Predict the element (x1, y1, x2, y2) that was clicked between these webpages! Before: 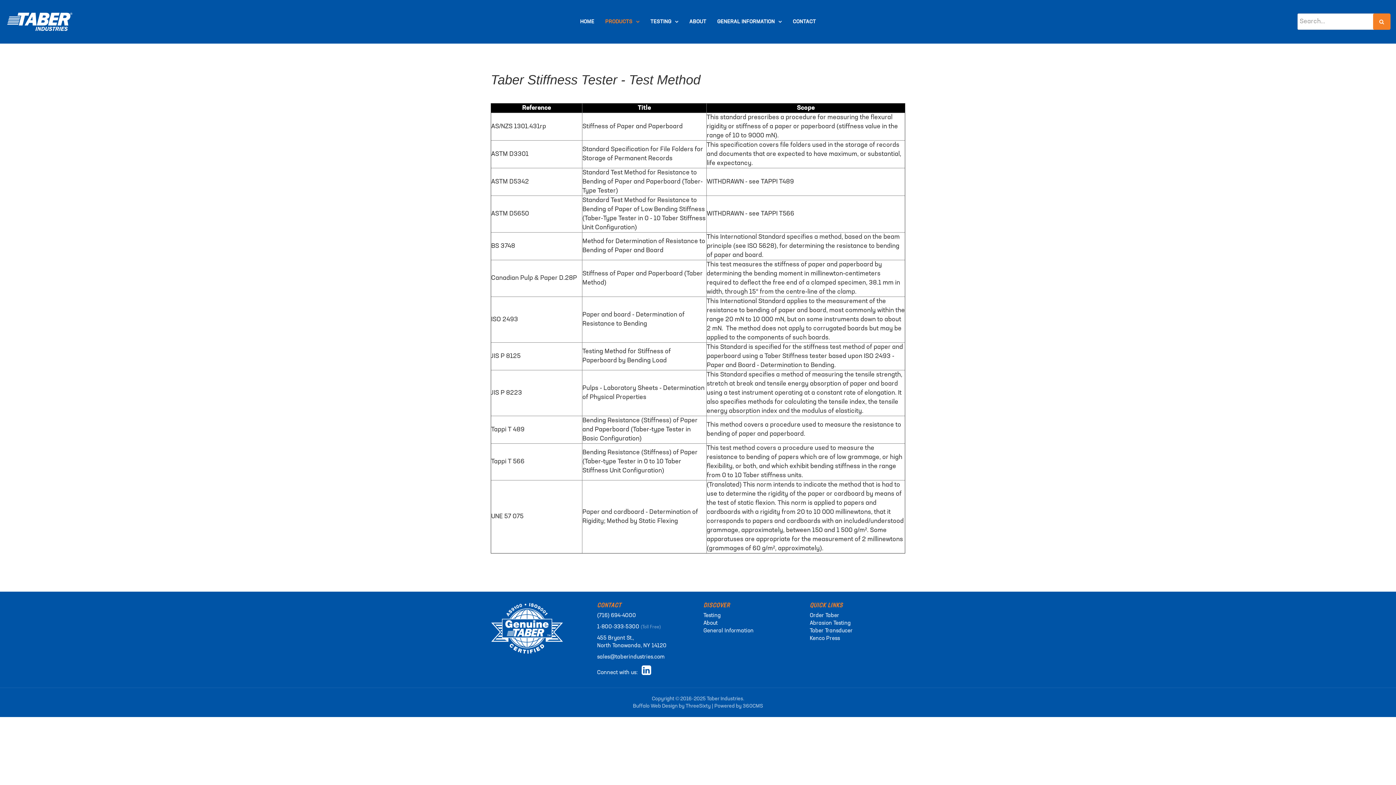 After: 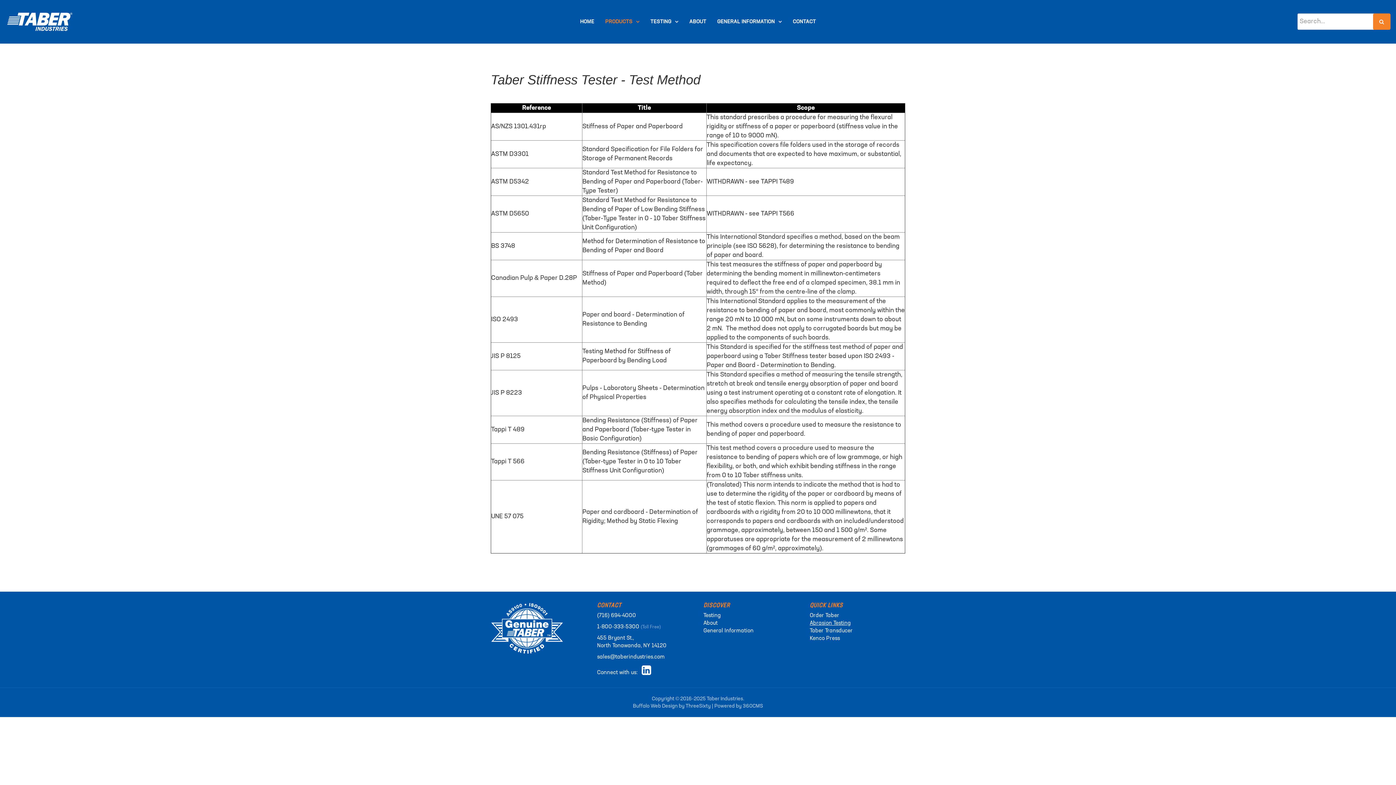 Action: label: Abrasion Testing bbox: (810, 620, 851, 626)